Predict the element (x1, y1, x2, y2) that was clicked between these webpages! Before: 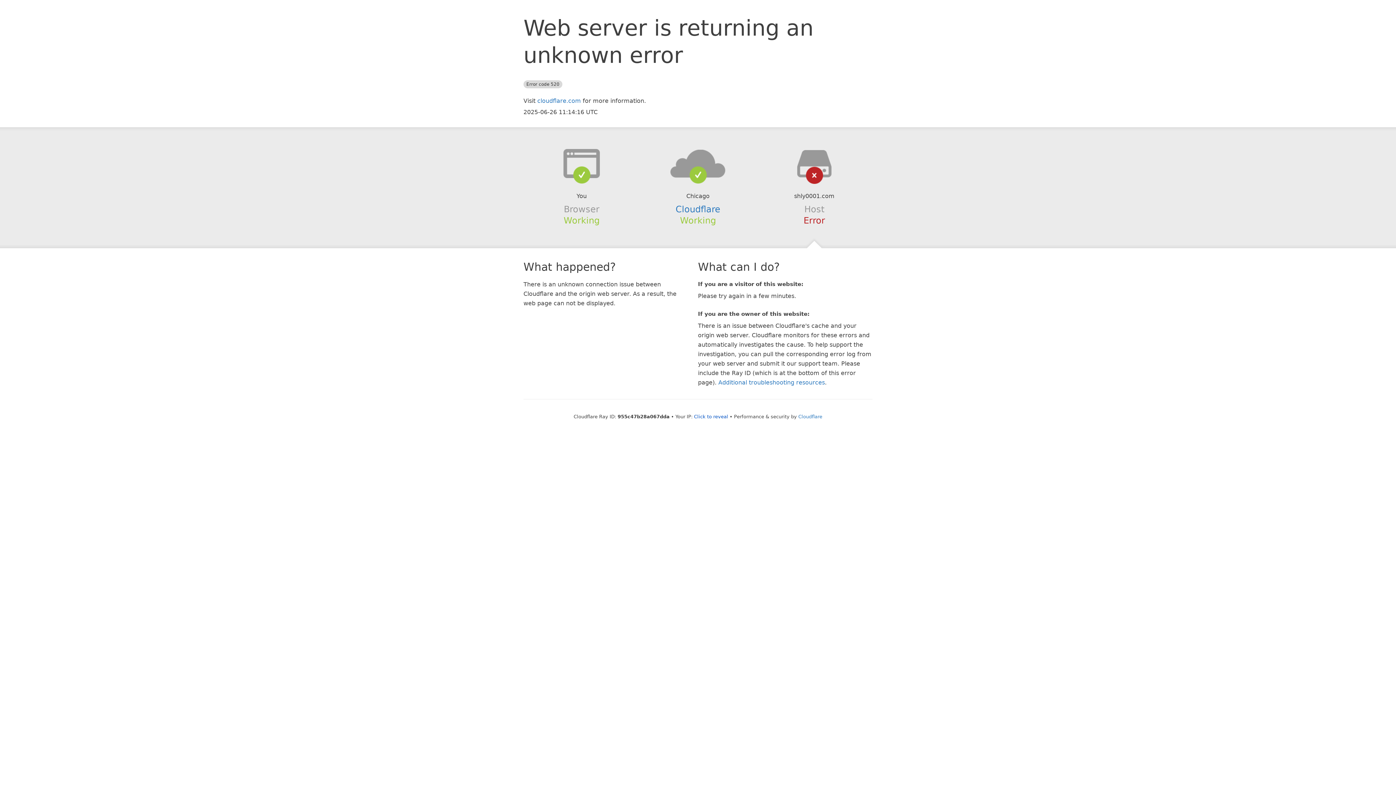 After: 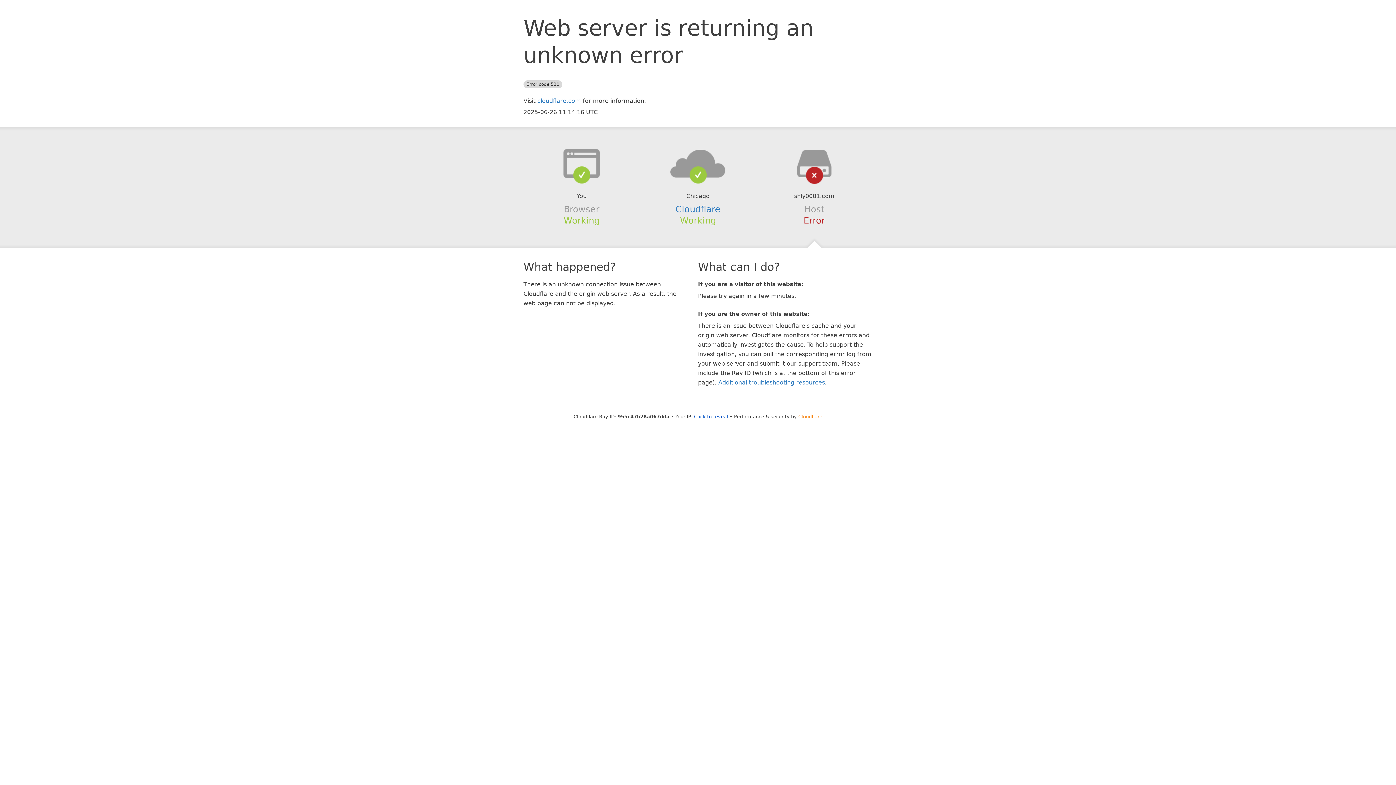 Action: bbox: (798, 414, 822, 419) label: Cloudflare